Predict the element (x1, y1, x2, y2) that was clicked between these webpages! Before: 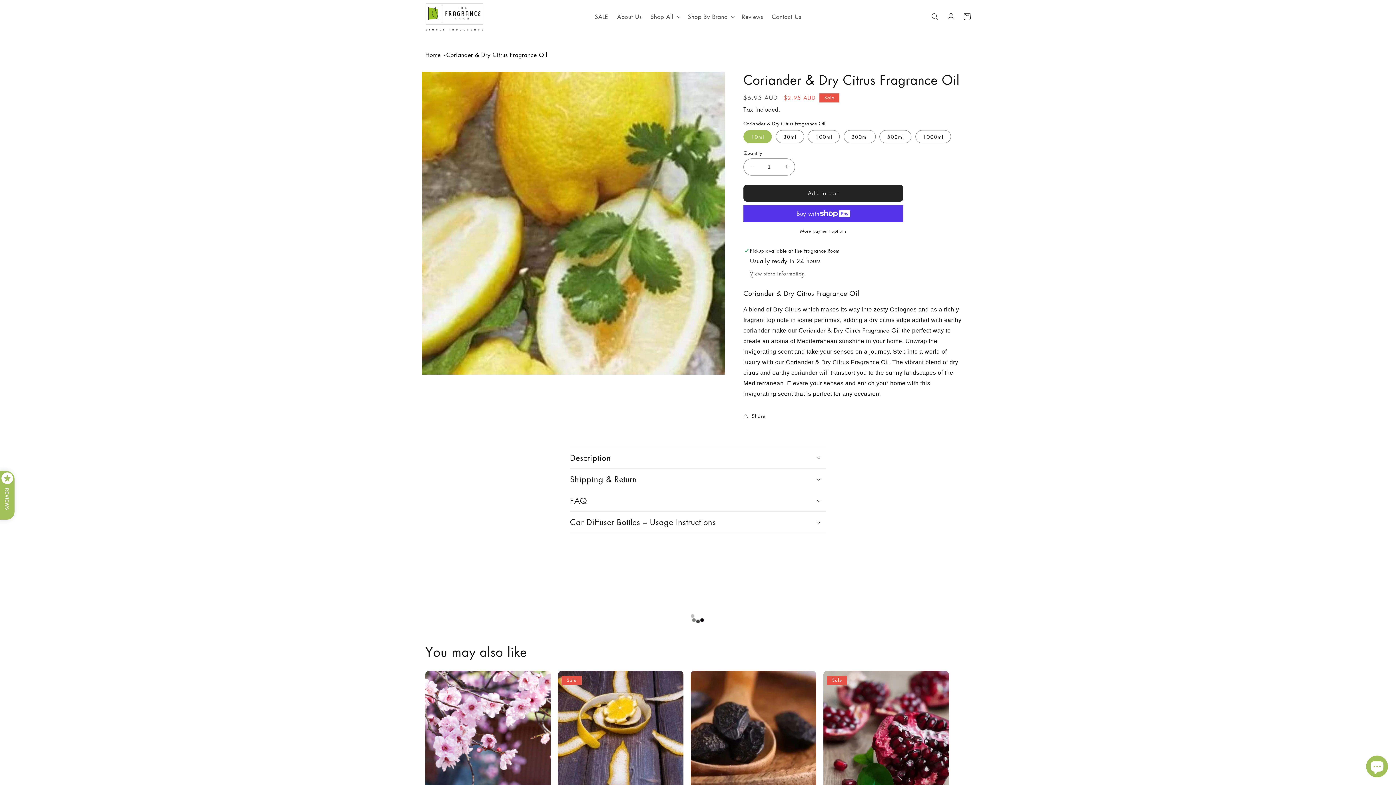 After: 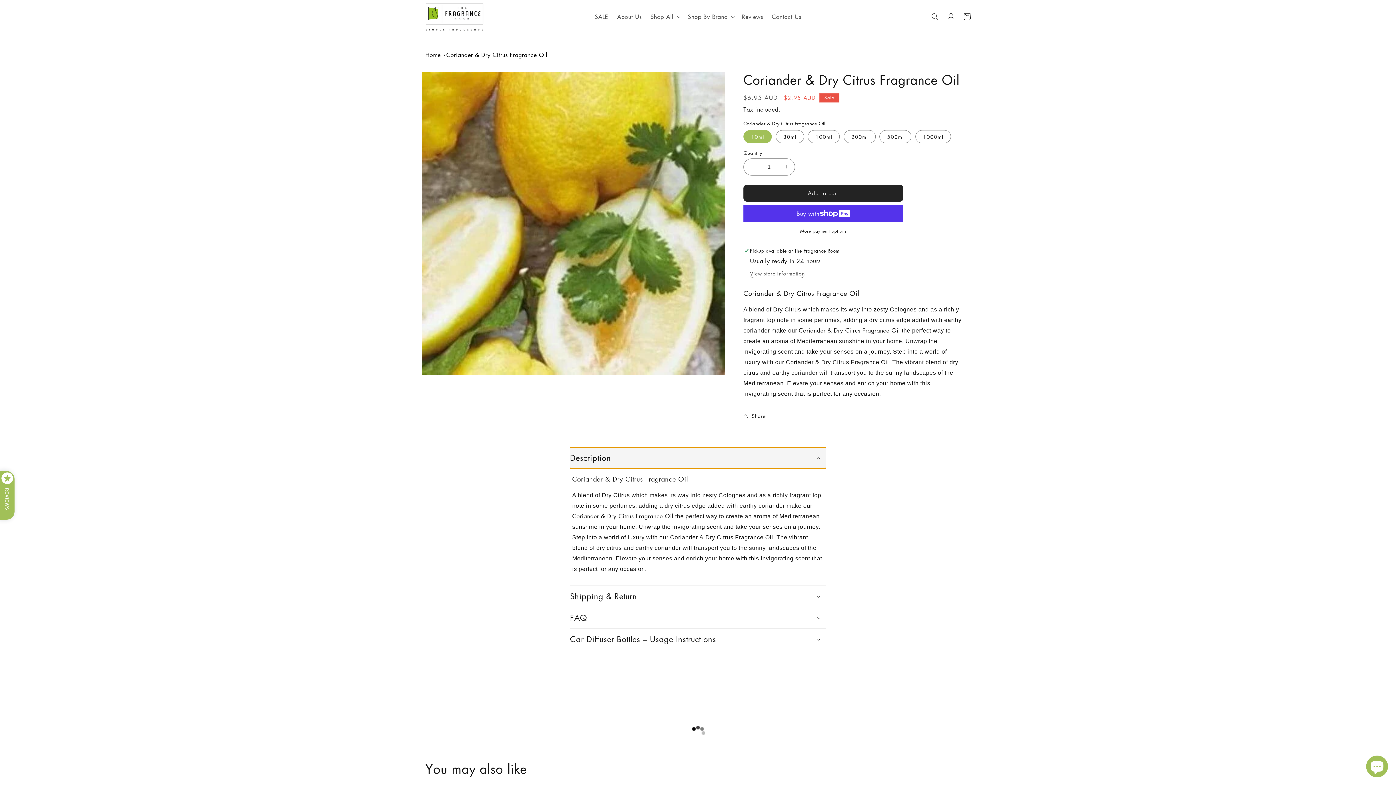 Action: bbox: (570, 447, 826, 468) label: Description